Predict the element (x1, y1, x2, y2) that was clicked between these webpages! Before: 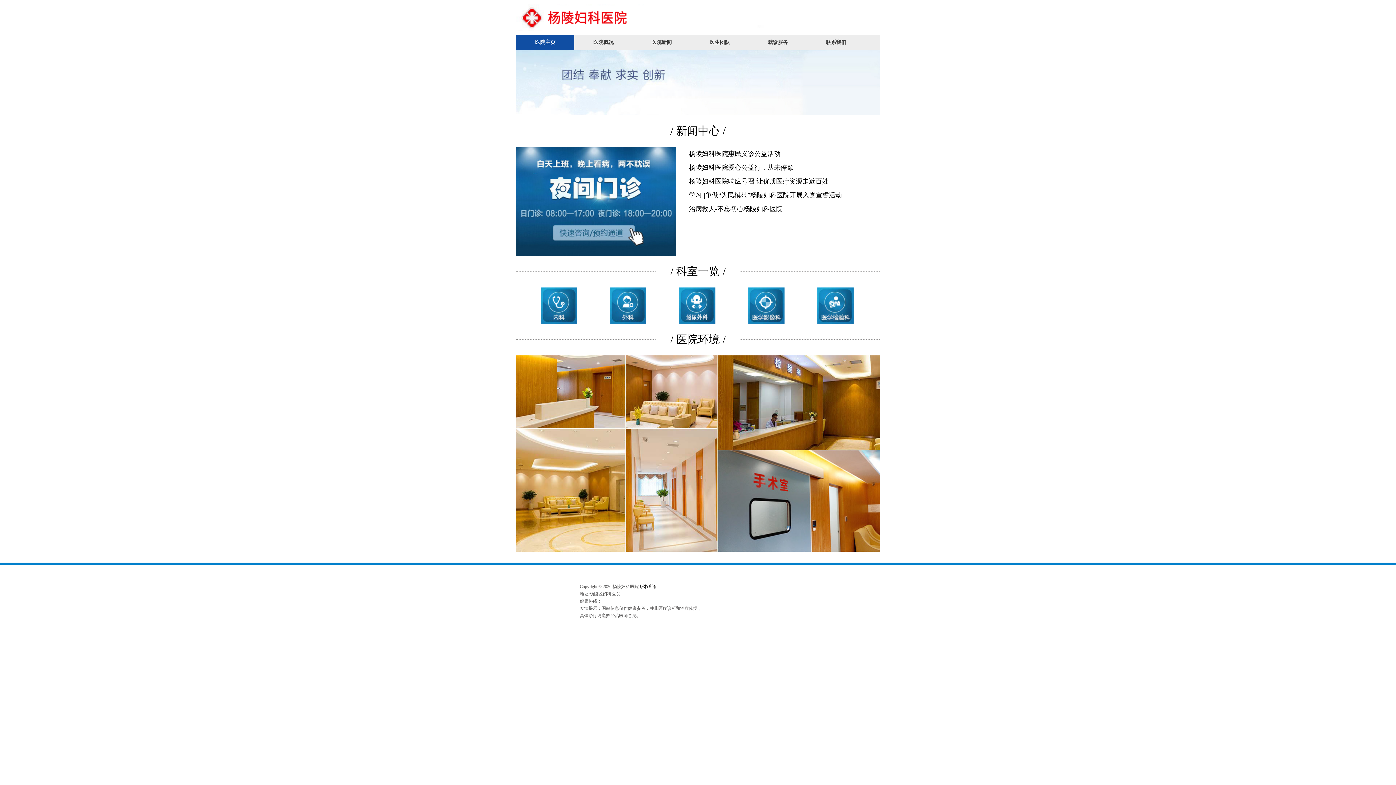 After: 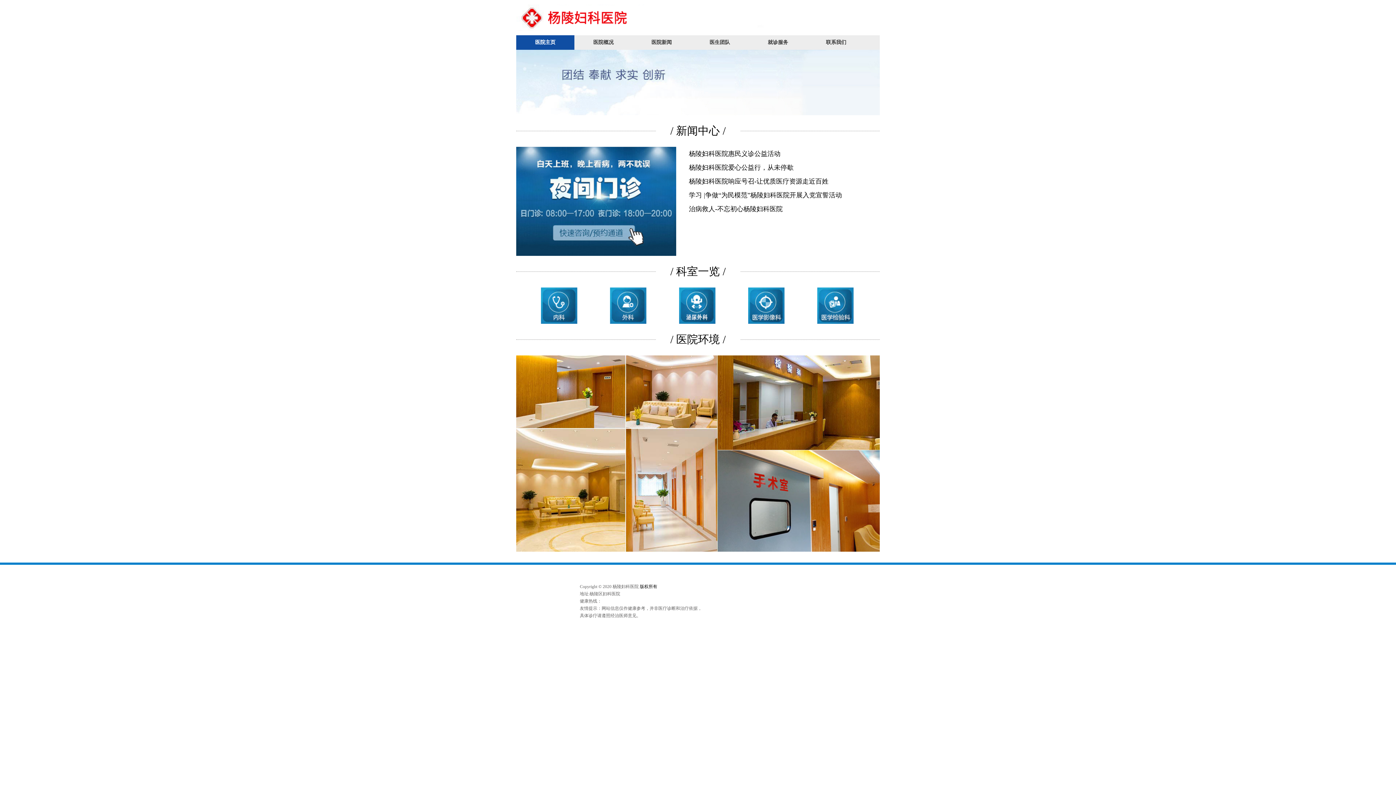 Action: bbox: (595, 287, 661, 324)